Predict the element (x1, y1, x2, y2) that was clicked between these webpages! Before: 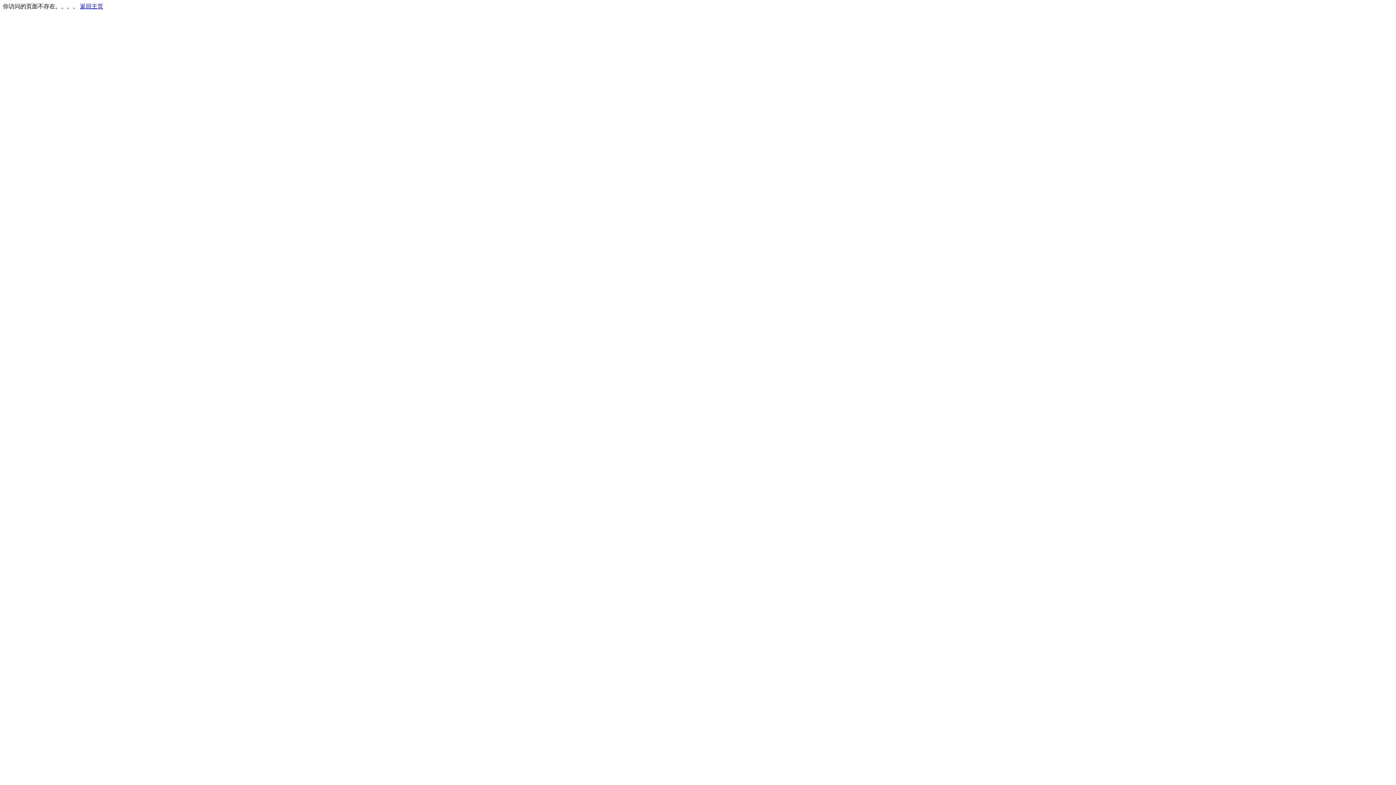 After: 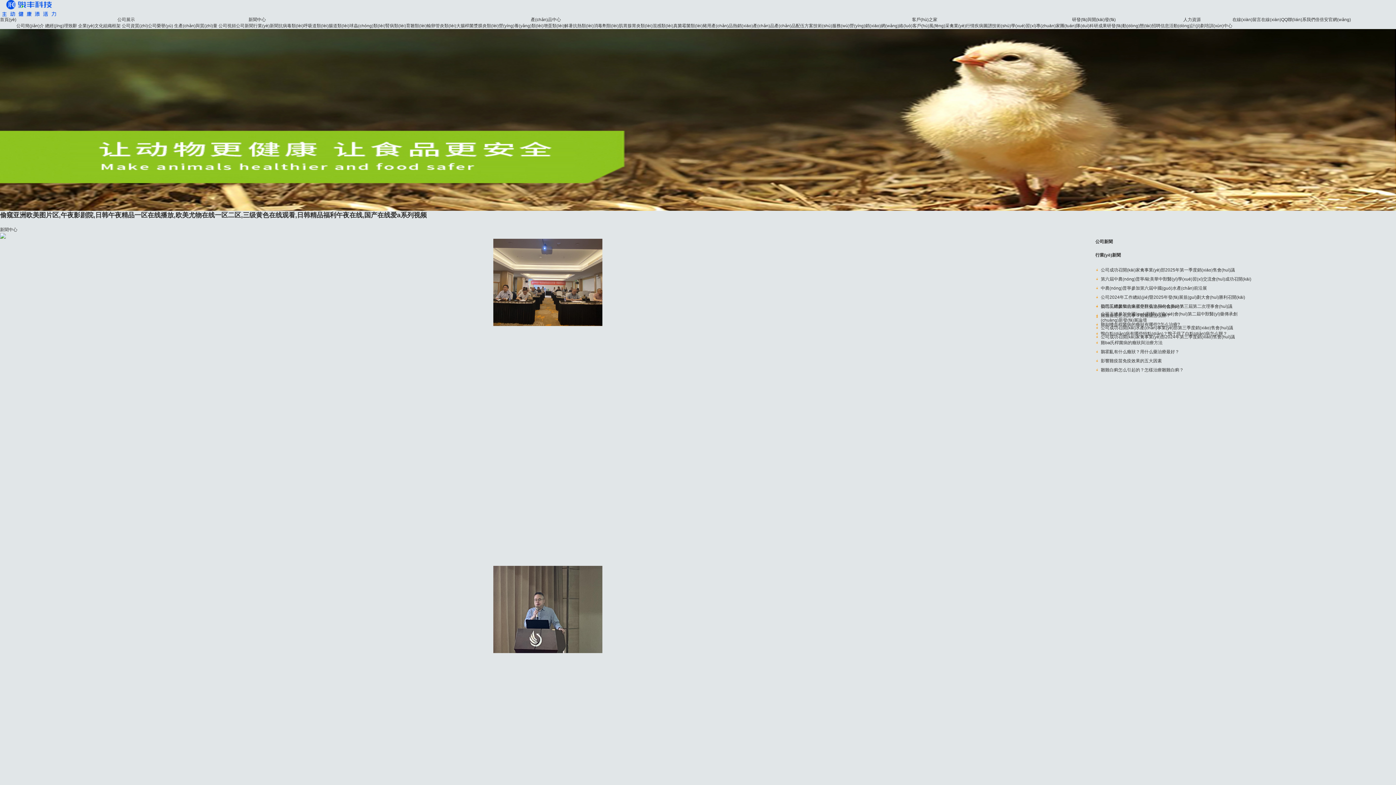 Action: bbox: (80, 3, 103, 9) label: 返回主页